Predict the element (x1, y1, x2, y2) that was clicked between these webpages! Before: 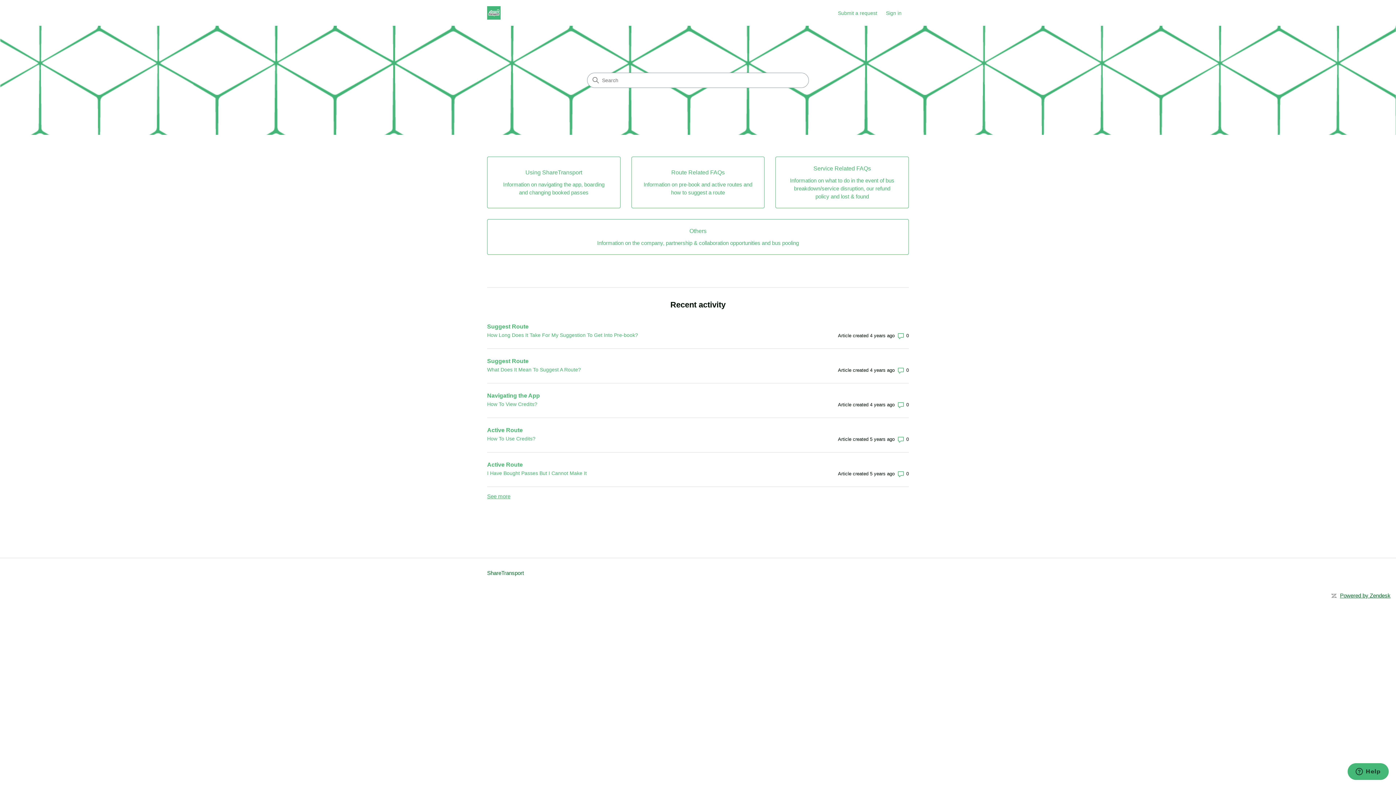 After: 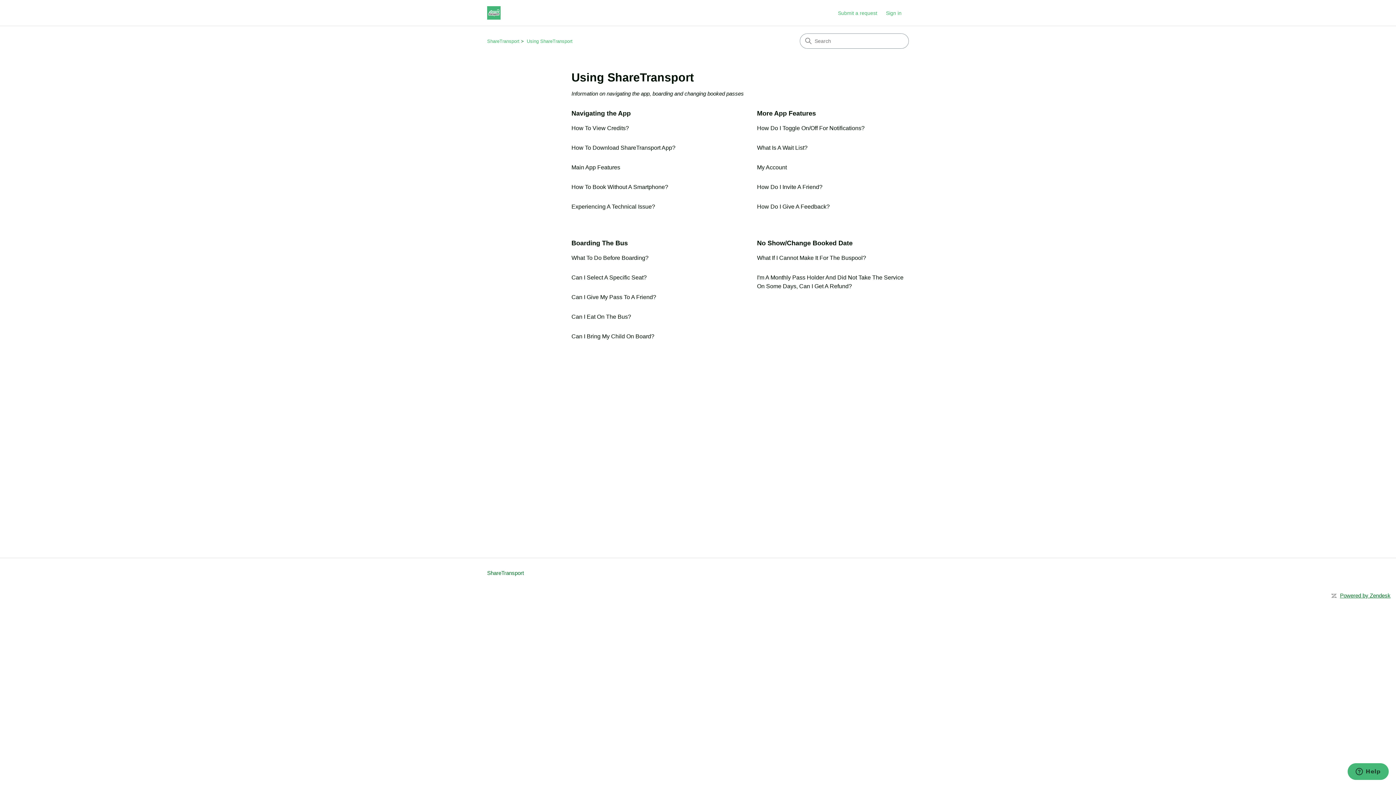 Action: label: Using ShareTransport
Information on navigating the app, boarding and changing booked passes bbox: (487, 157, 620, 208)